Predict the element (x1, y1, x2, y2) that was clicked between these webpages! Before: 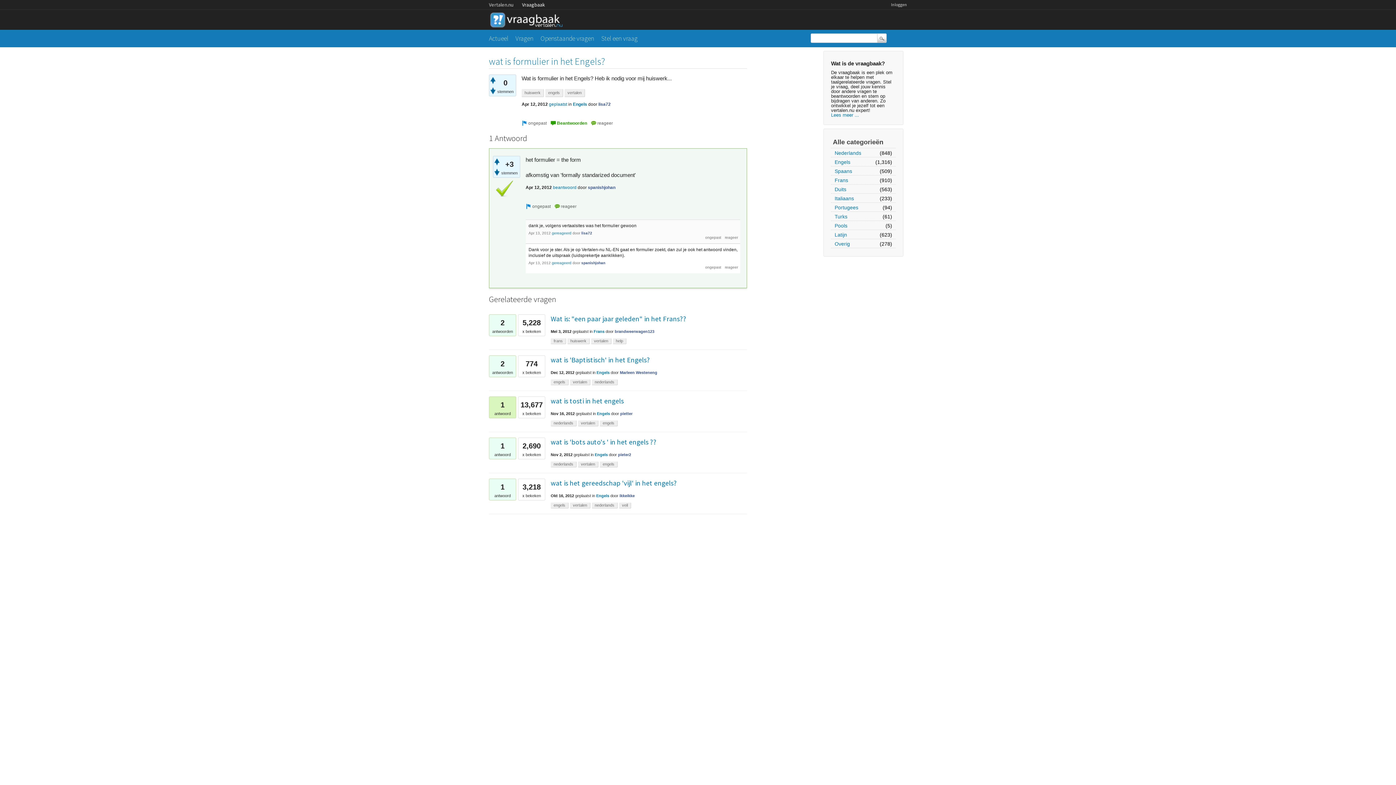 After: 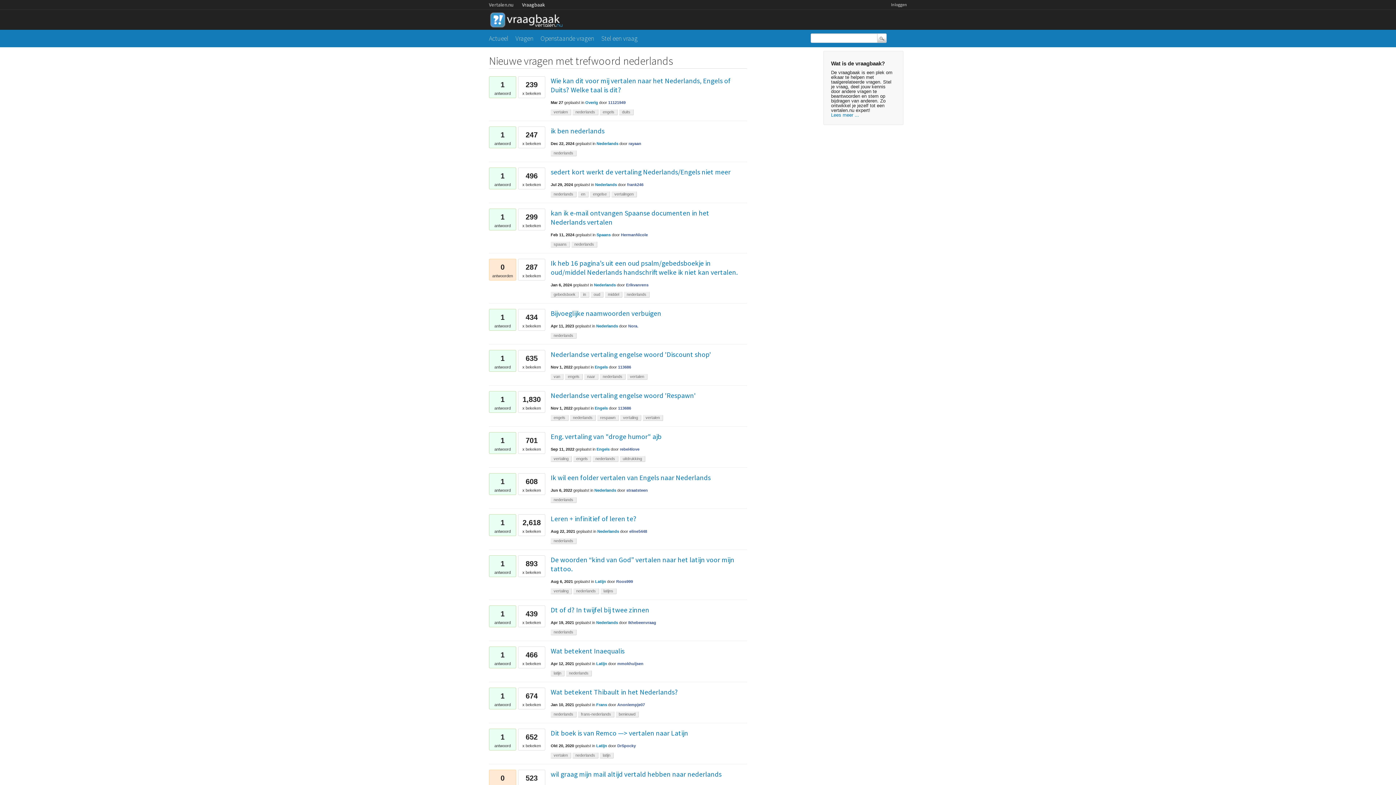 Action: label: nederlands bbox: (550, 461, 576, 467)